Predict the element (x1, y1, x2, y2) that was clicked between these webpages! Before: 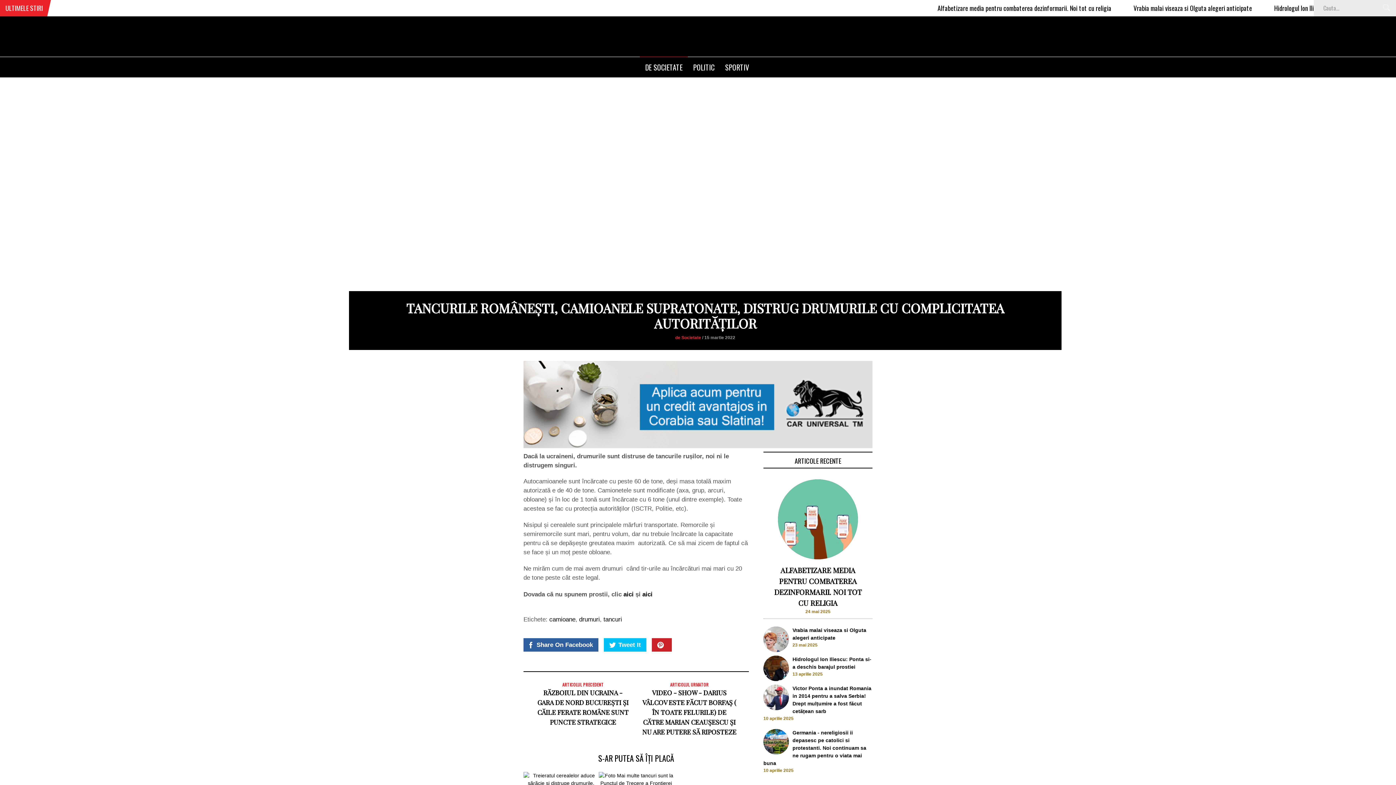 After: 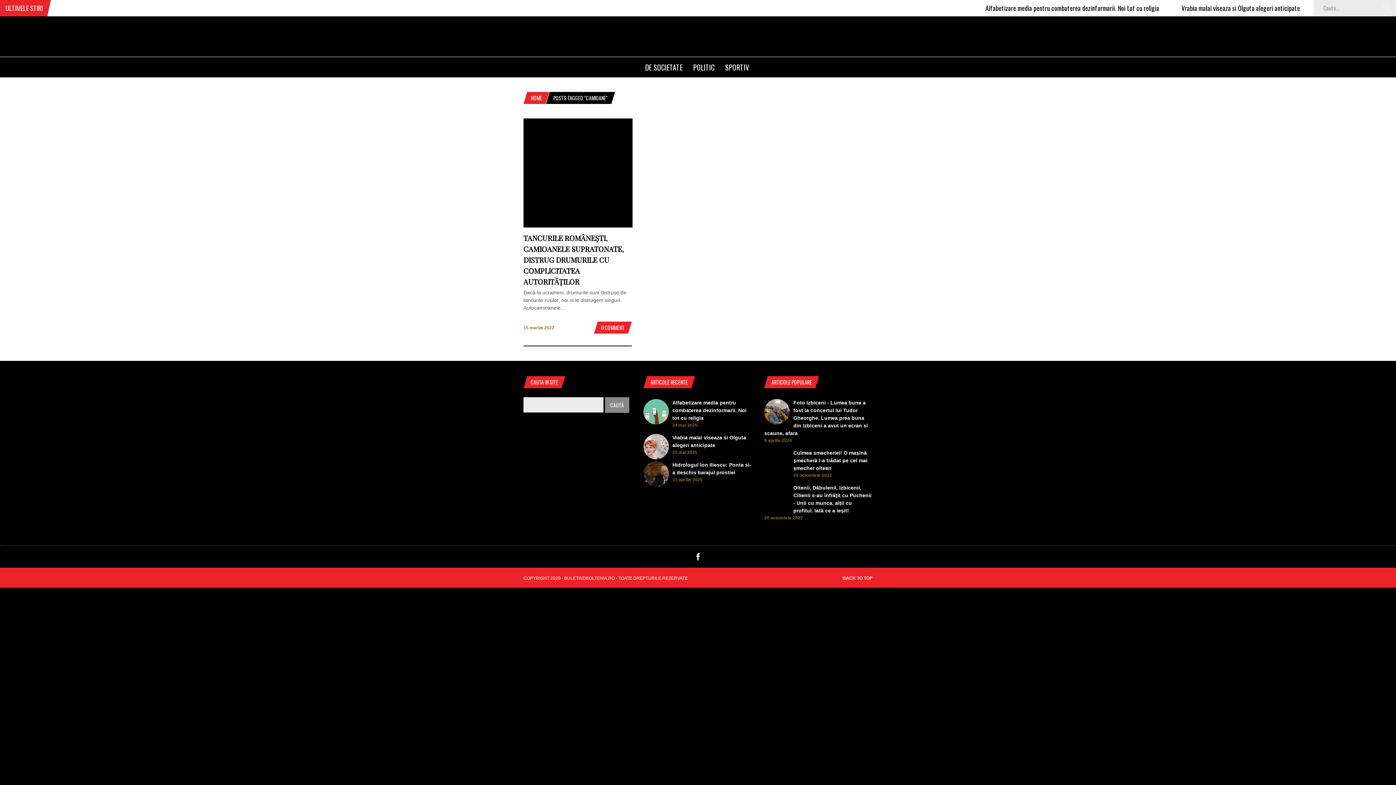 Action: bbox: (549, 616, 575, 623) label: camioane